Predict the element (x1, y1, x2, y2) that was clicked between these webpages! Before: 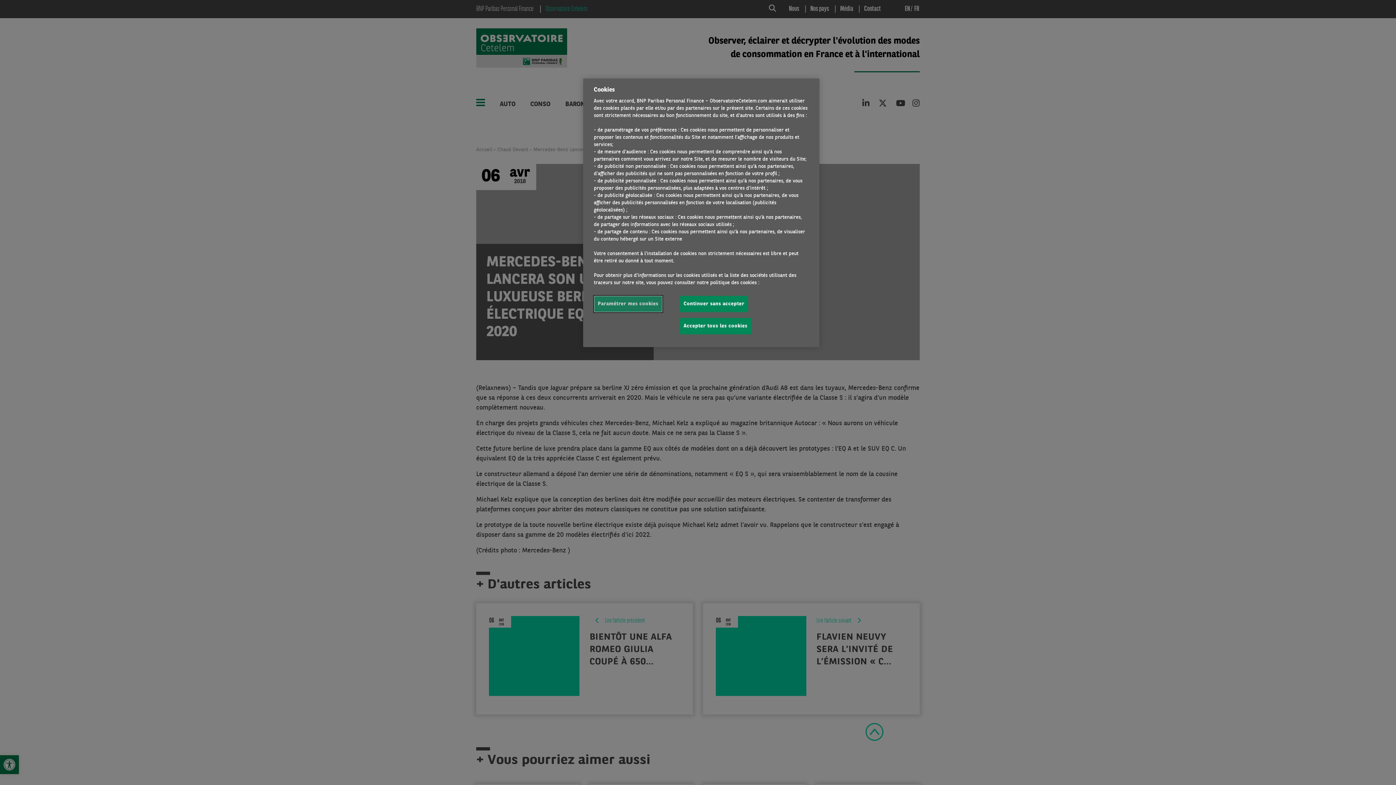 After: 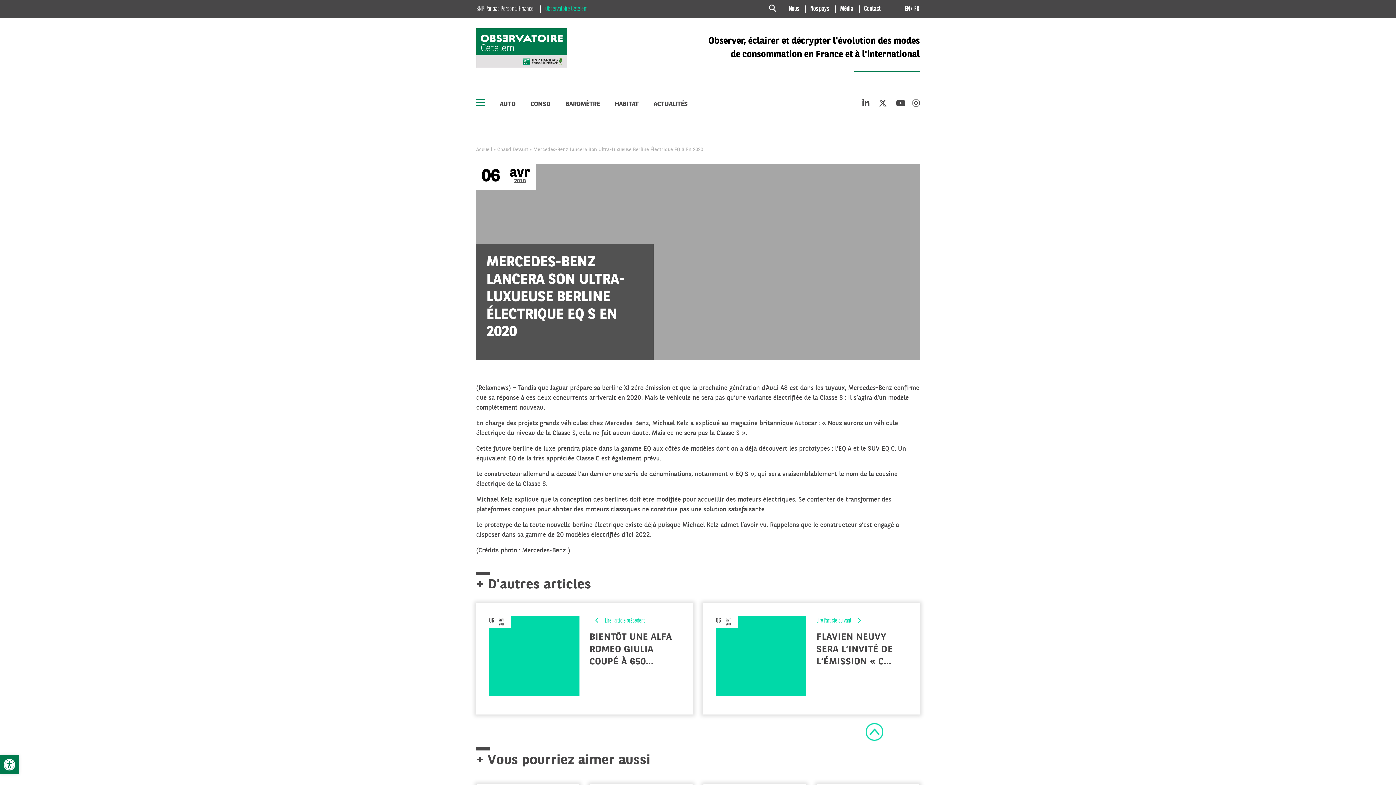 Action: label: Continuer sans accepter bbox: (679, 296, 748, 312)